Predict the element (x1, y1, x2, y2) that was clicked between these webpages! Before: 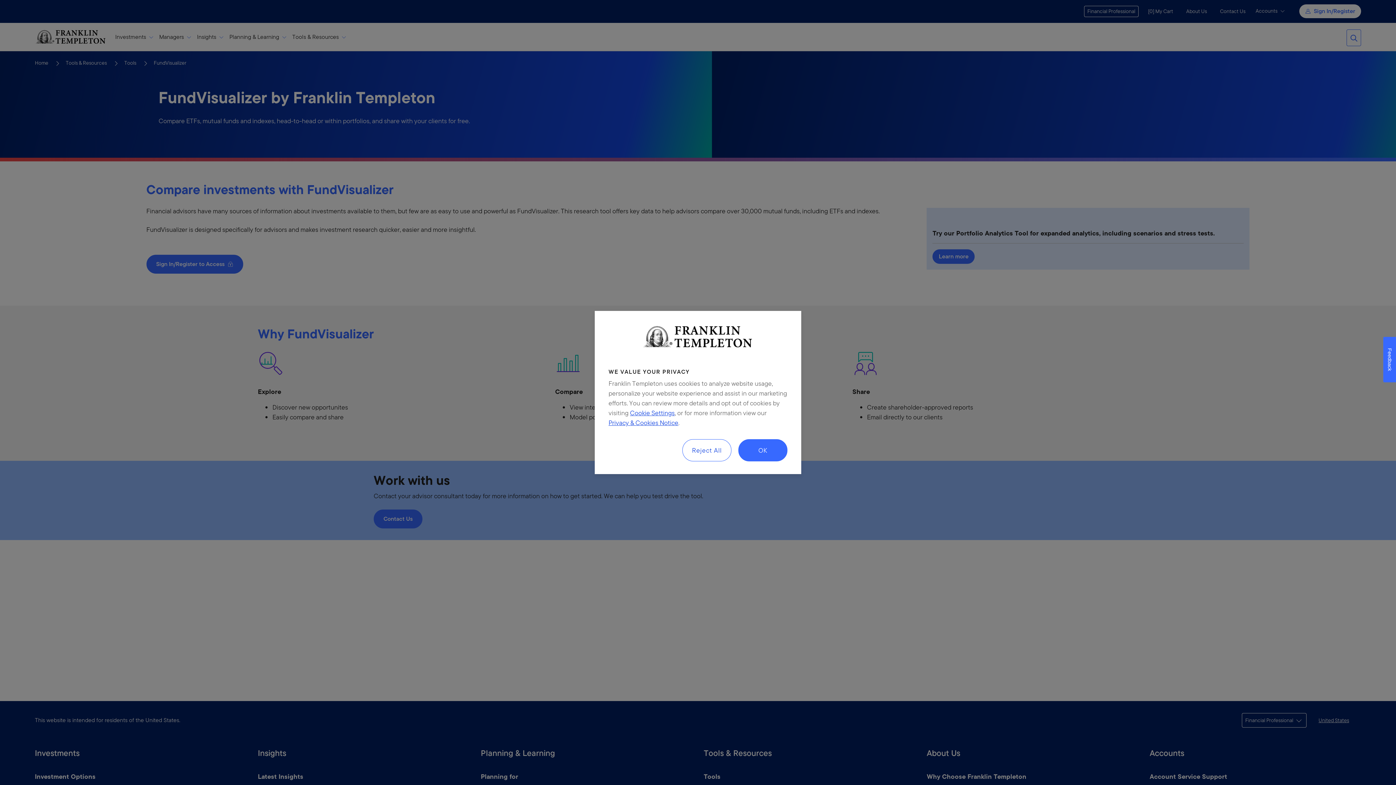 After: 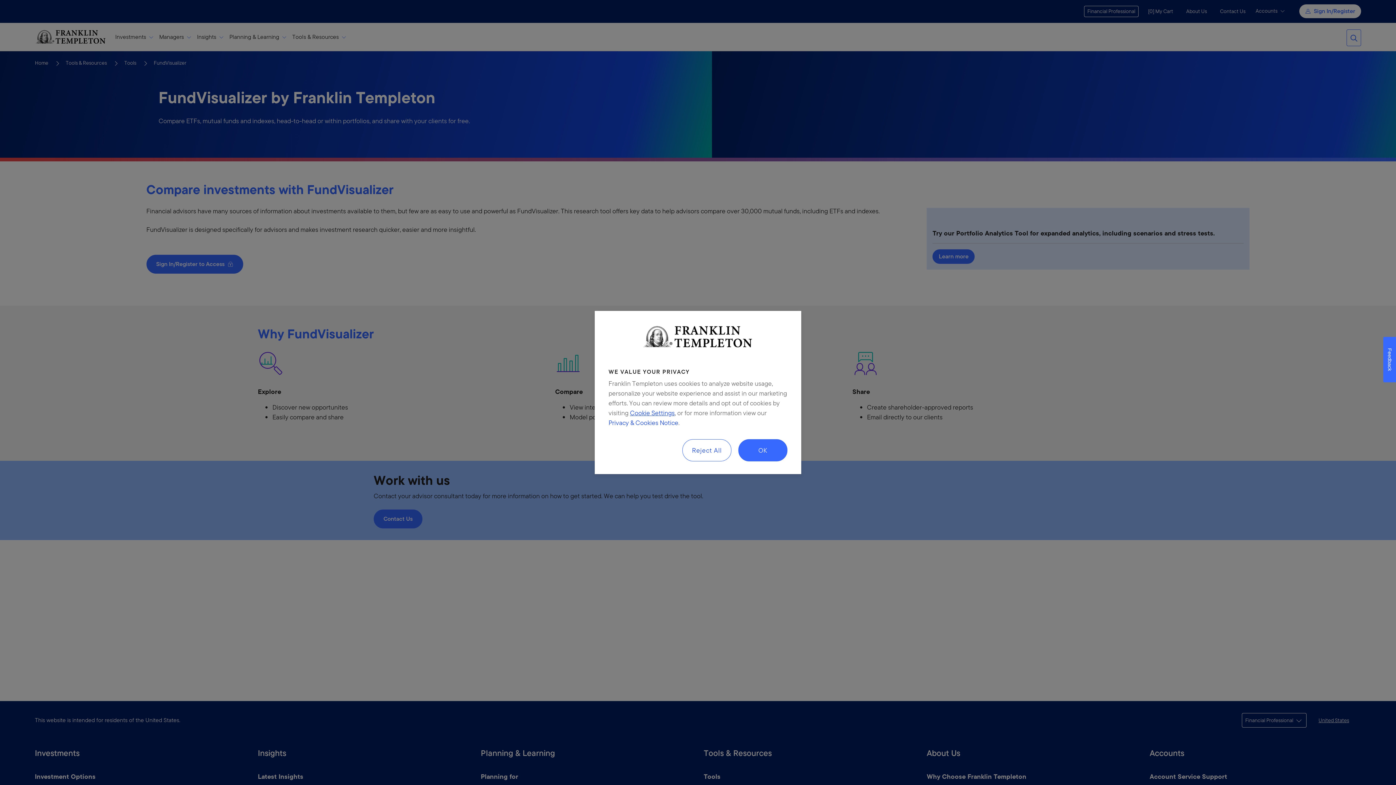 Action: label: Privacy & Cookies Notice bbox: (608, 418, 678, 427)